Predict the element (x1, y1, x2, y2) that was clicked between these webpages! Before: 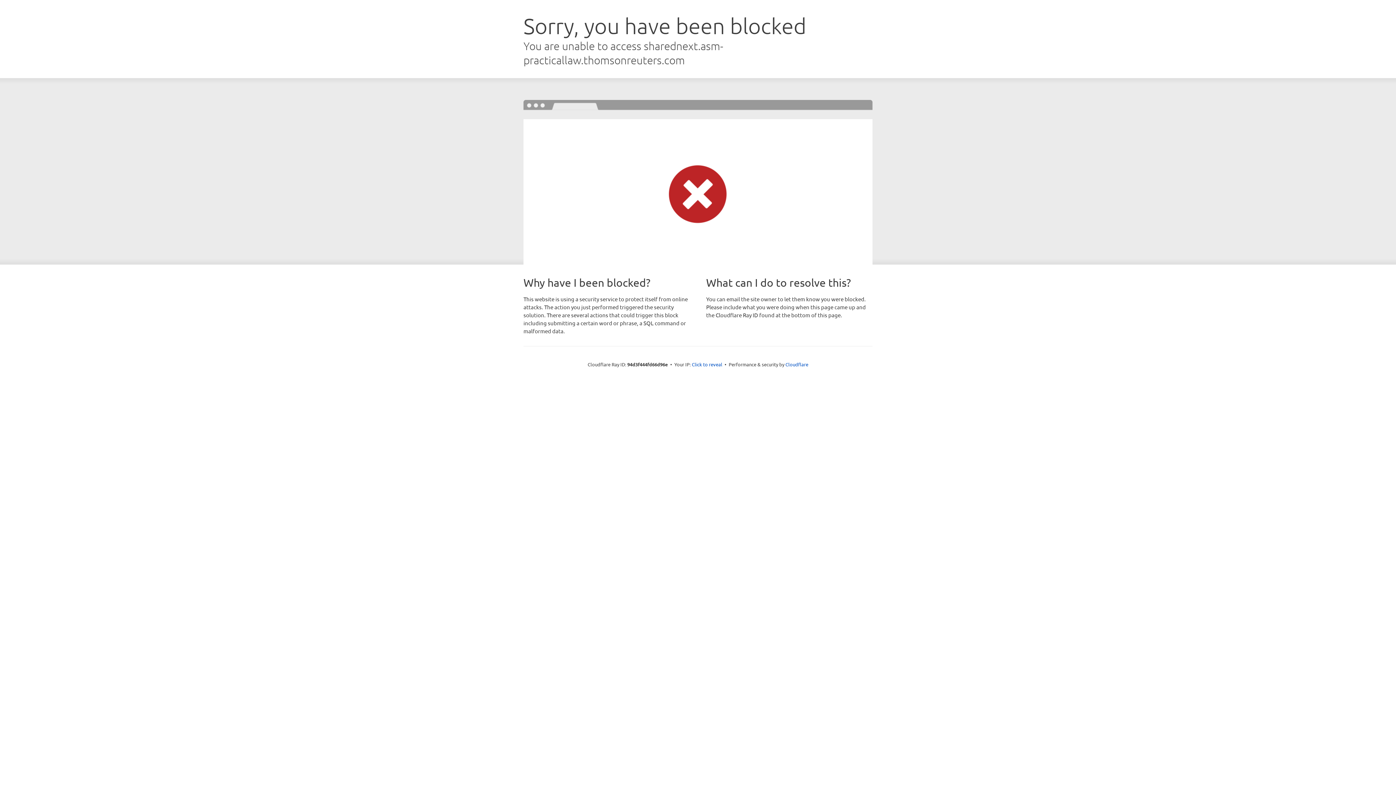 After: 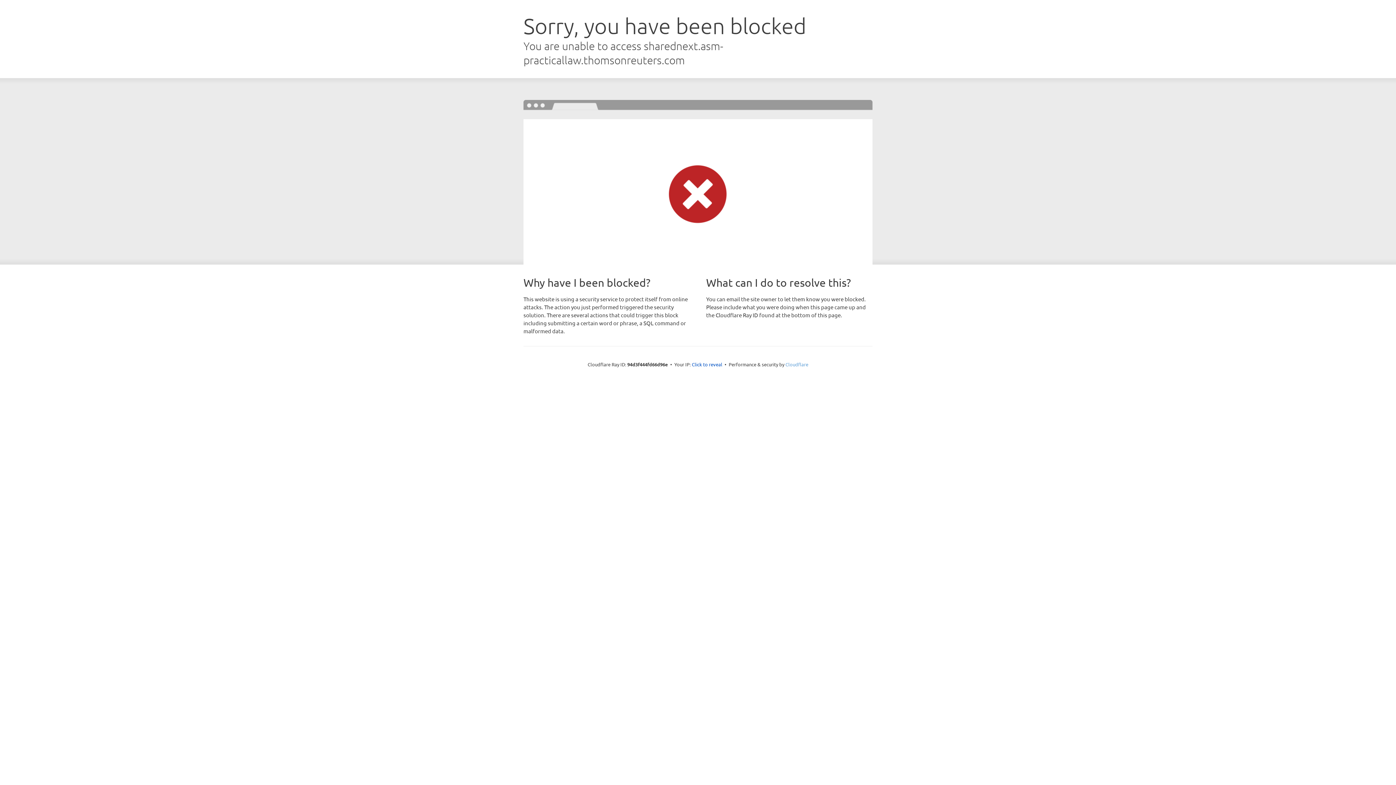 Action: label: Cloudflare bbox: (785, 361, 808, 367)